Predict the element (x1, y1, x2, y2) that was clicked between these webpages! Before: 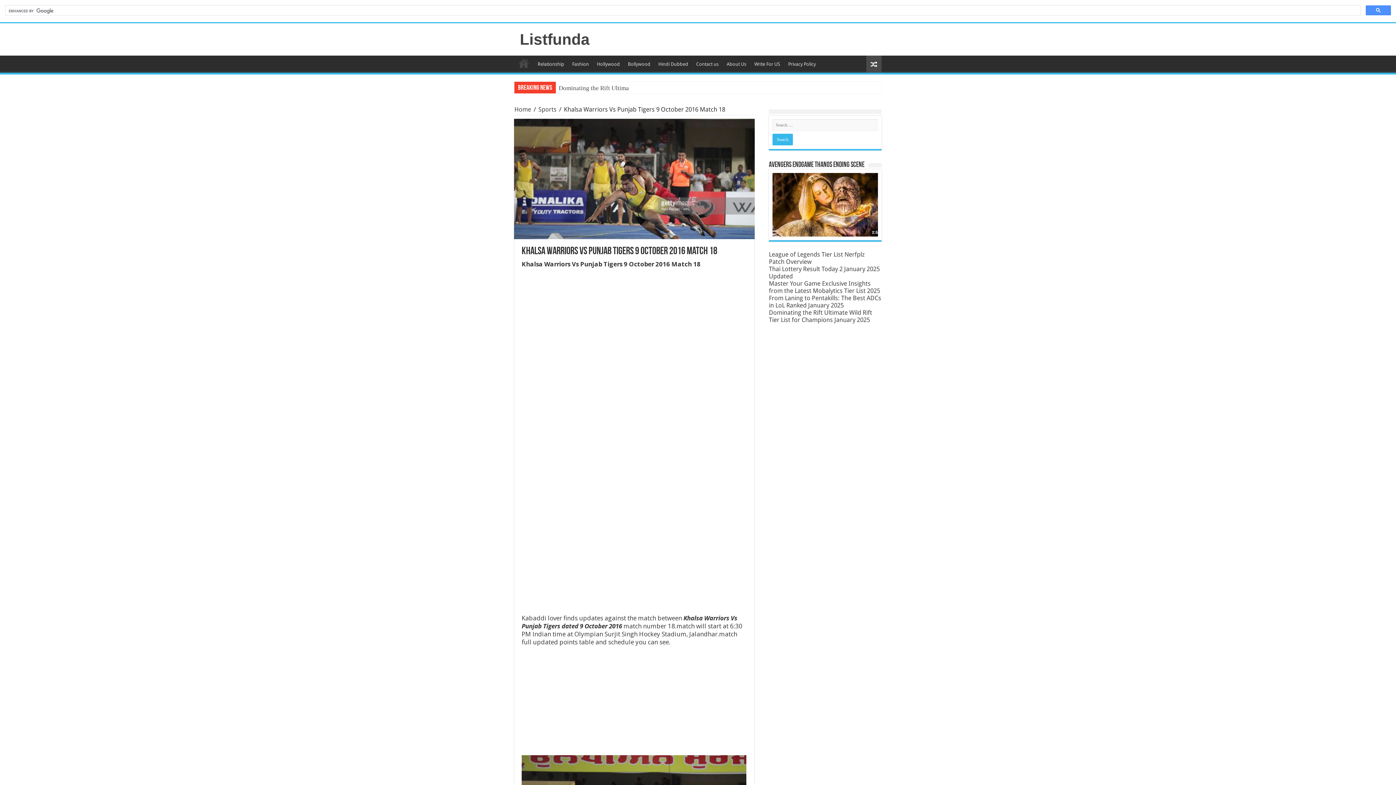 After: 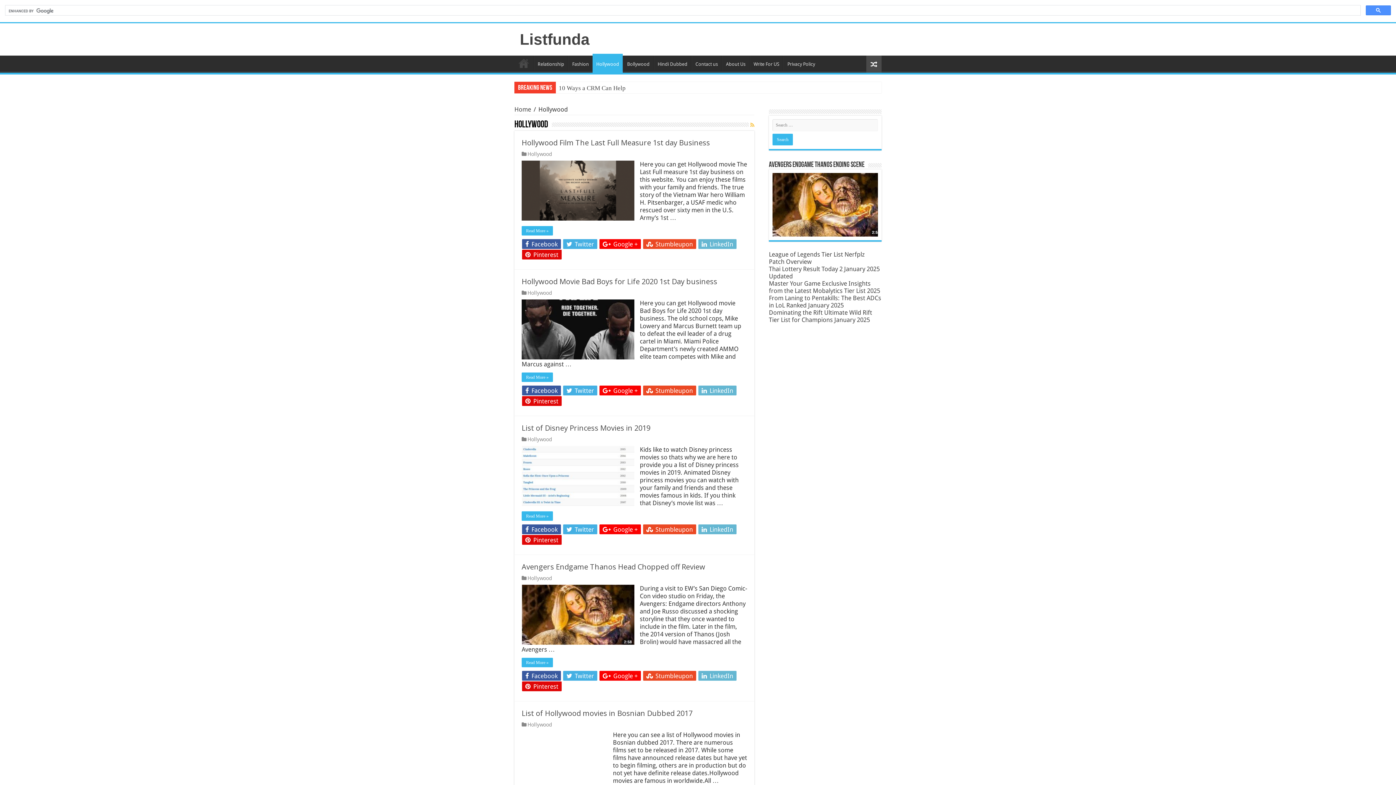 Action: label: Hollywood bbox: (593, 55, 623, 70)